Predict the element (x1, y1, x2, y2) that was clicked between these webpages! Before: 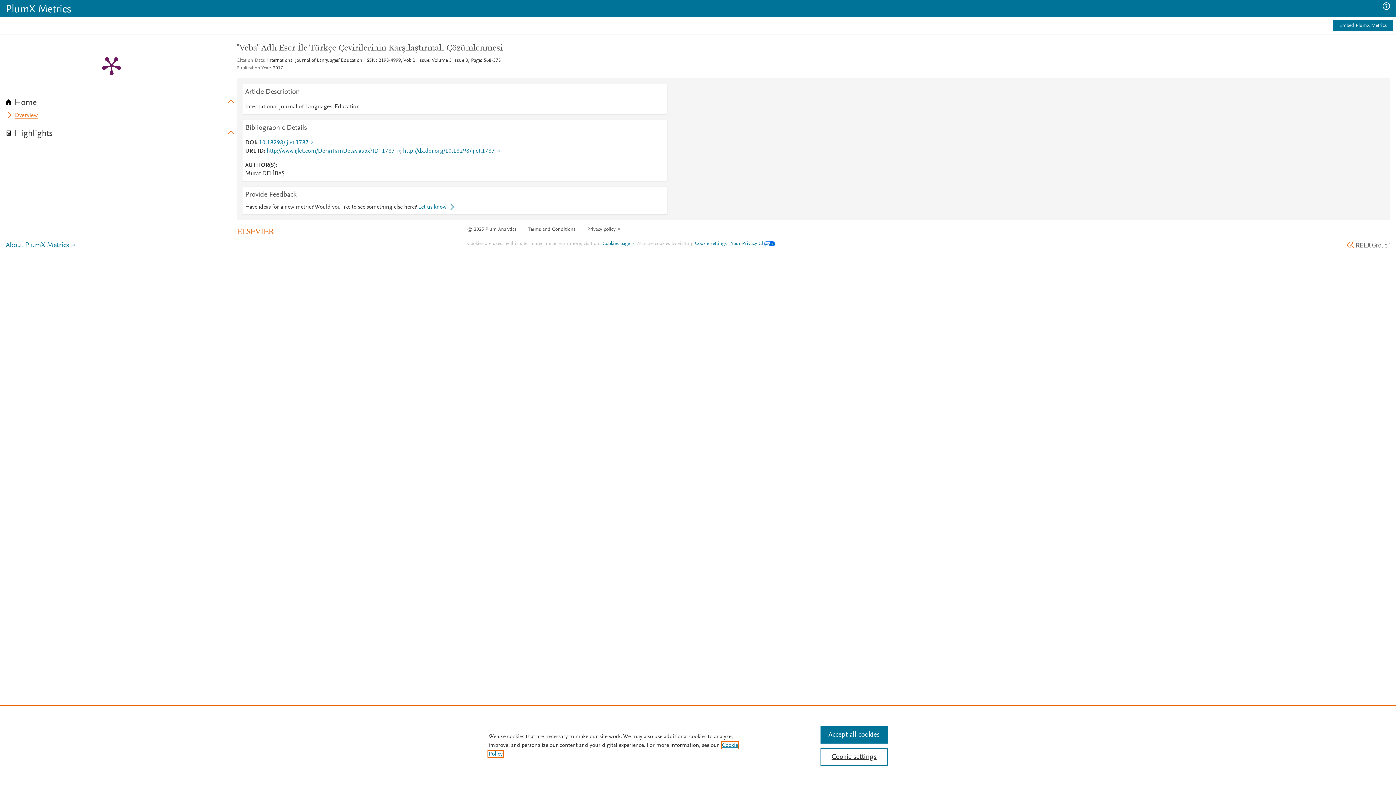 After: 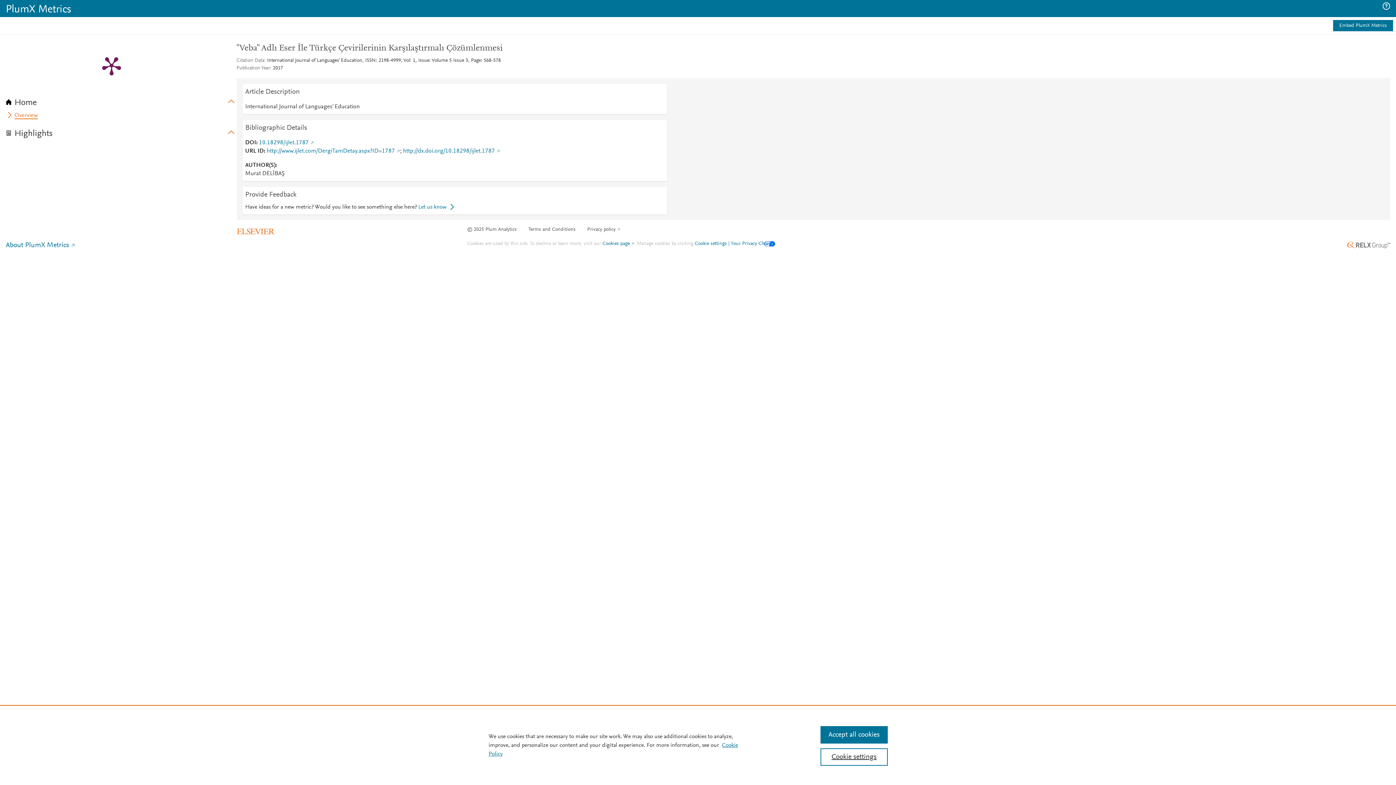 Action: label: Overview bbox: (14, 112, 37, 118)